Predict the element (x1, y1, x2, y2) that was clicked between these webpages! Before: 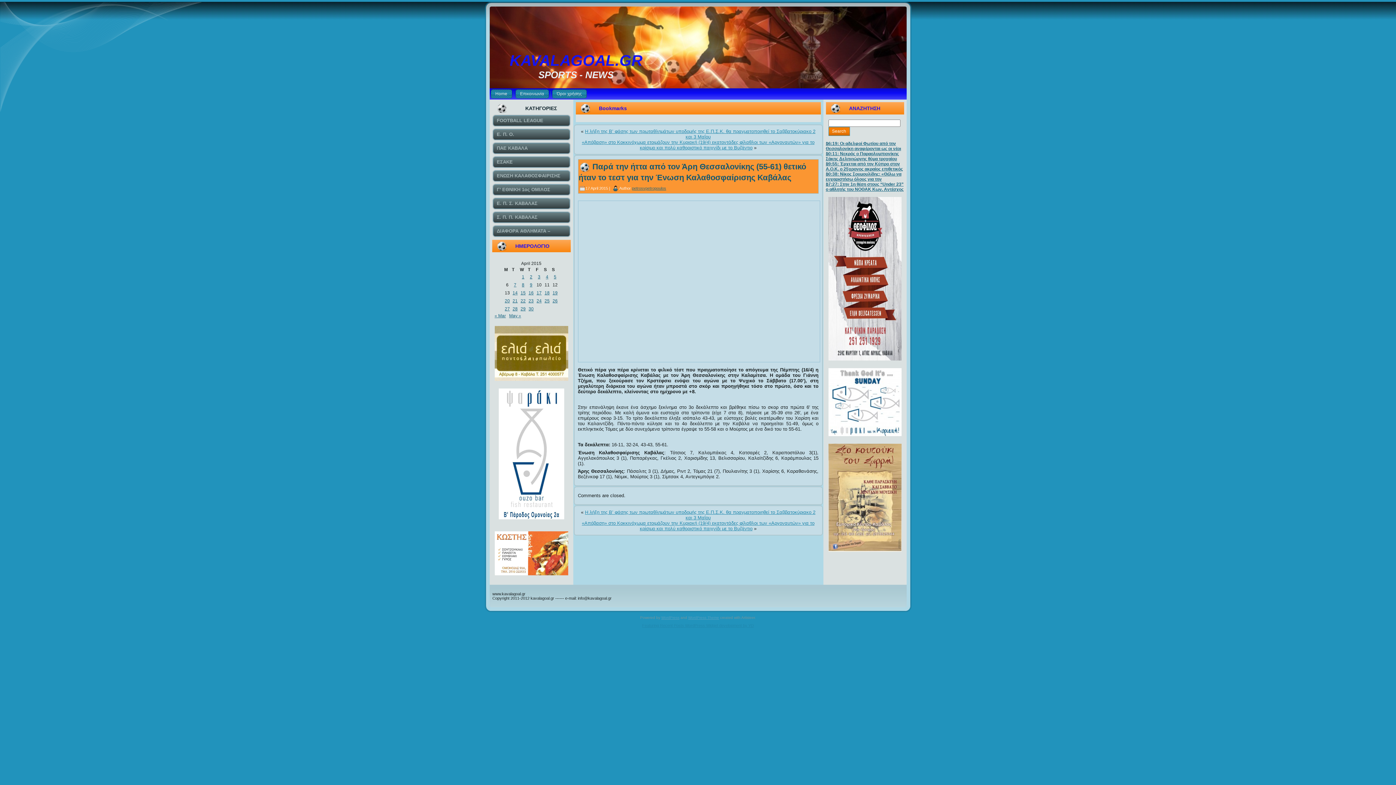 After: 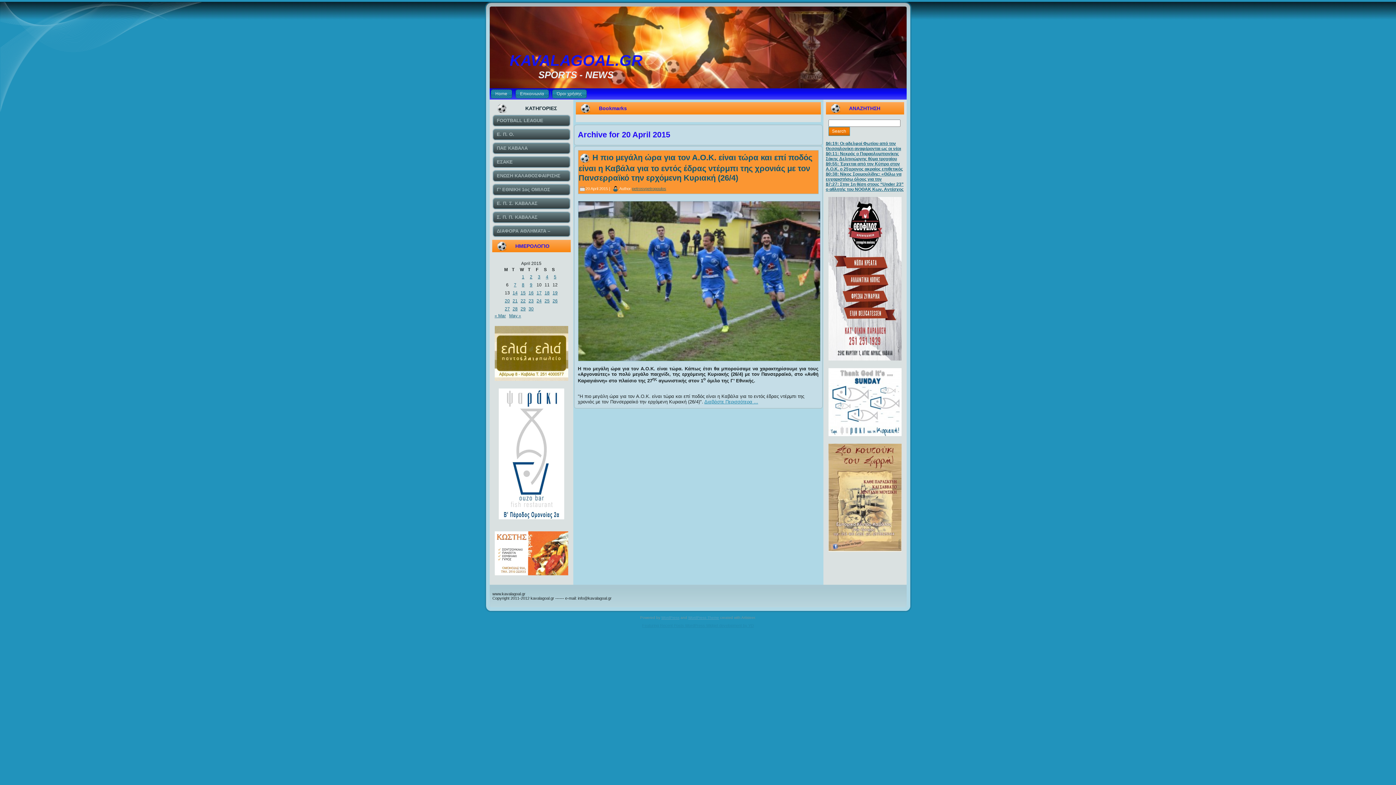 Action: label: Posts published on April 20, 2015 bbox: (504, 298, 510, 303)